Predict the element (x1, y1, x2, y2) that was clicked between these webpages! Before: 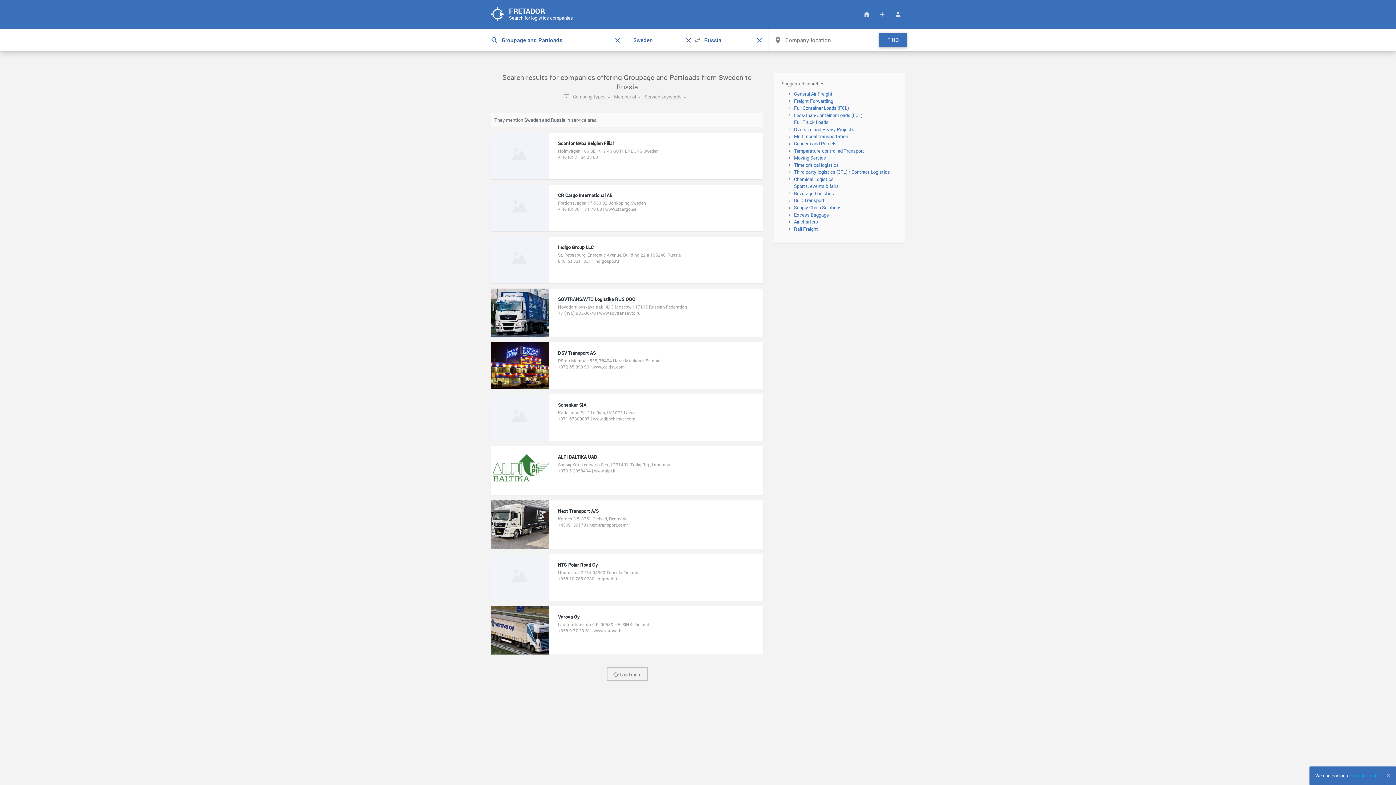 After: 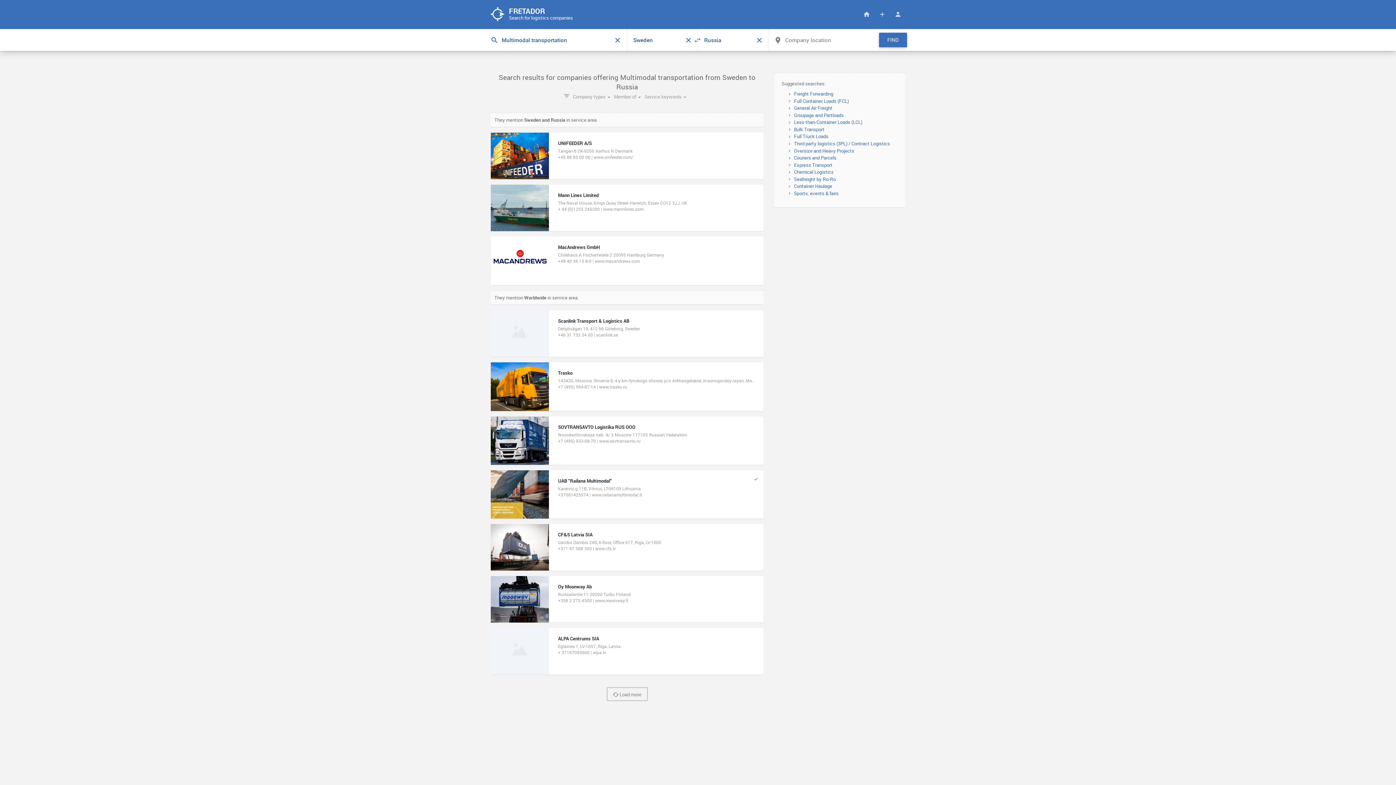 Action: bbox: (794, 133, 848, 139) label: Multimodal transportation